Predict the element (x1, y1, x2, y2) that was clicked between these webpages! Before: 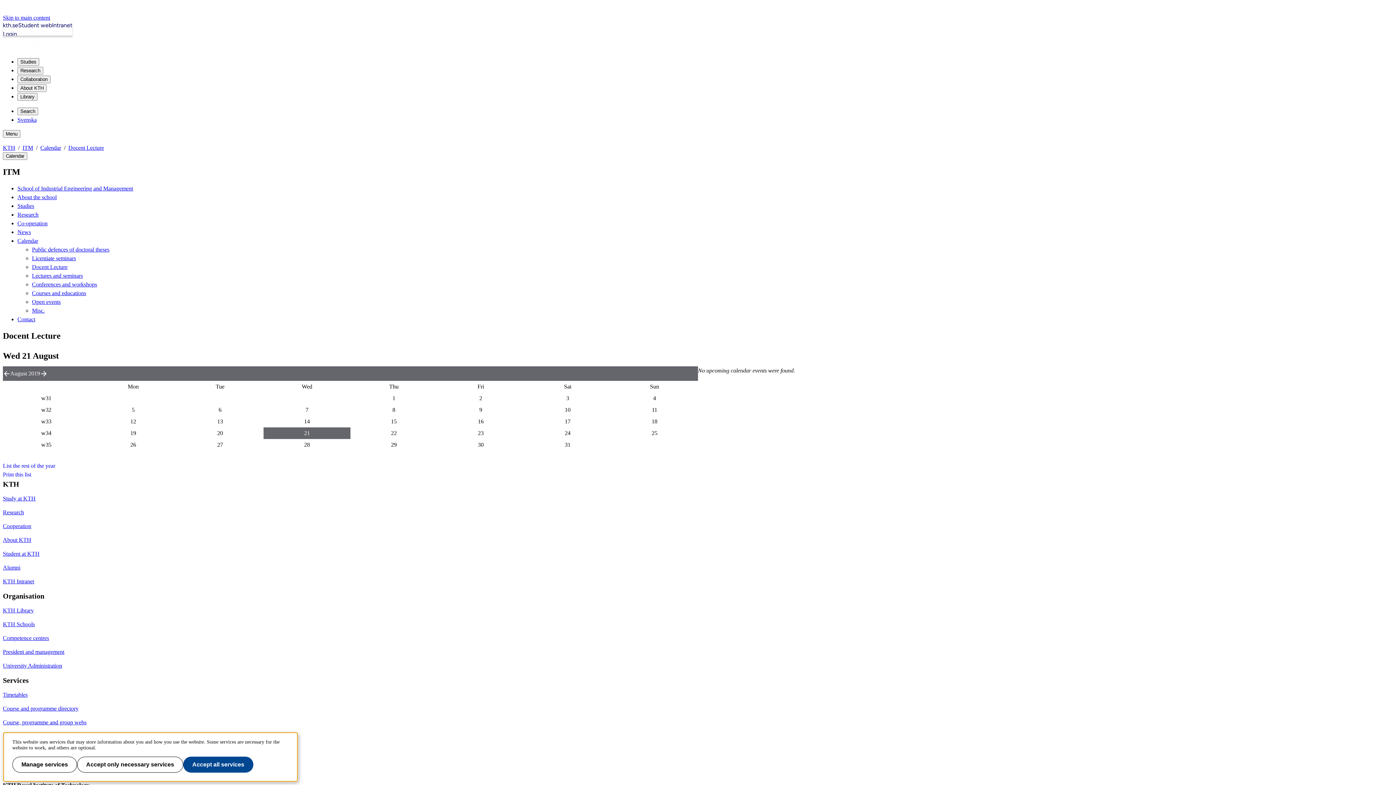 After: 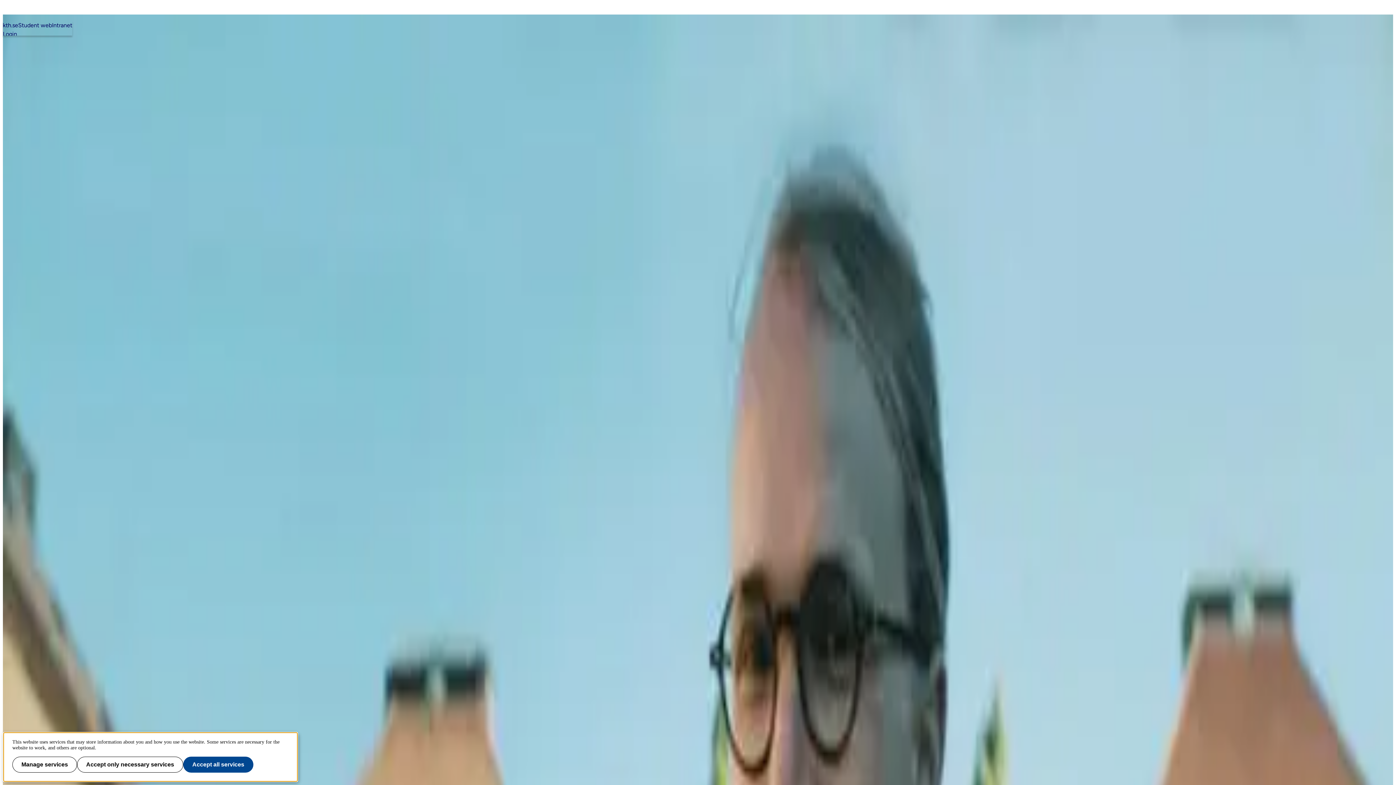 Action: bbox: (2, 495, 35, 501) label: Study at KTH